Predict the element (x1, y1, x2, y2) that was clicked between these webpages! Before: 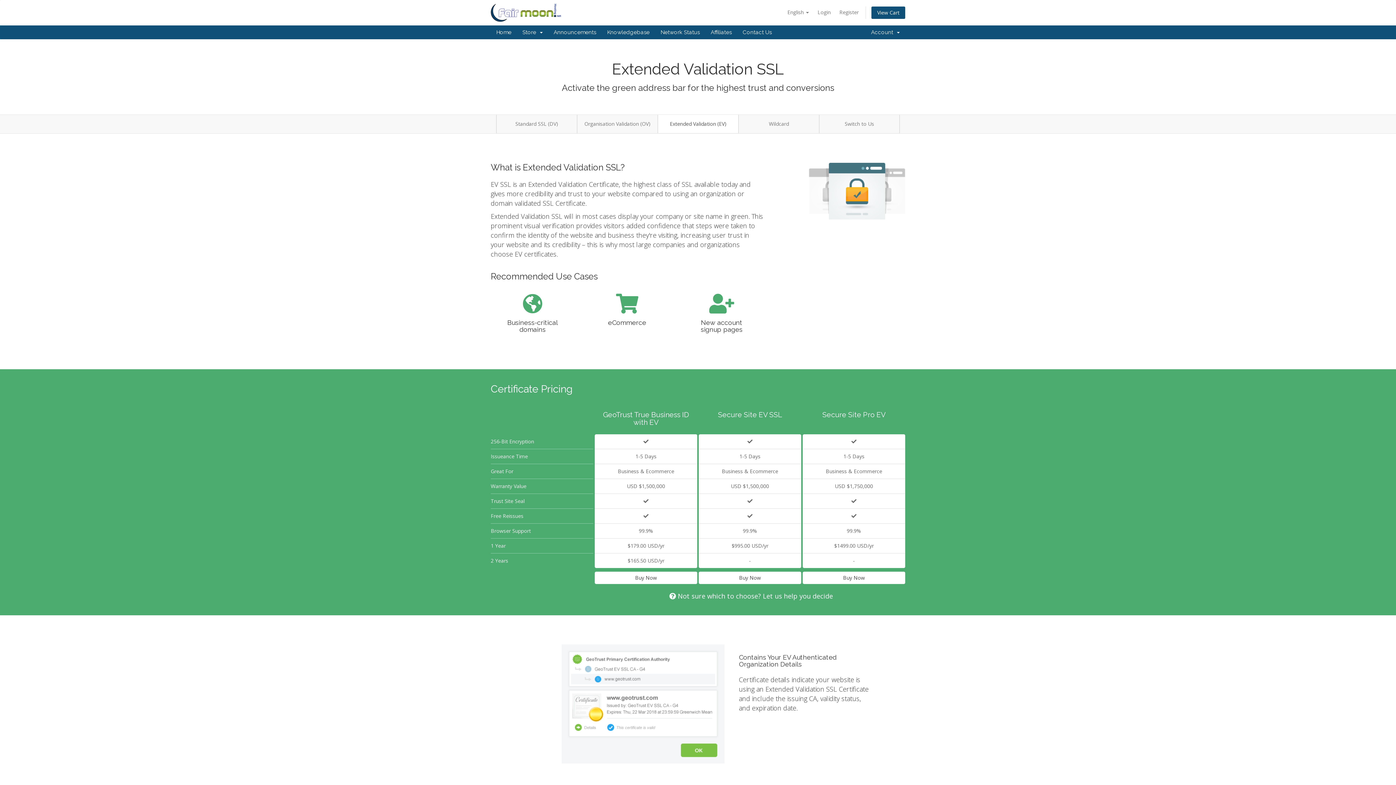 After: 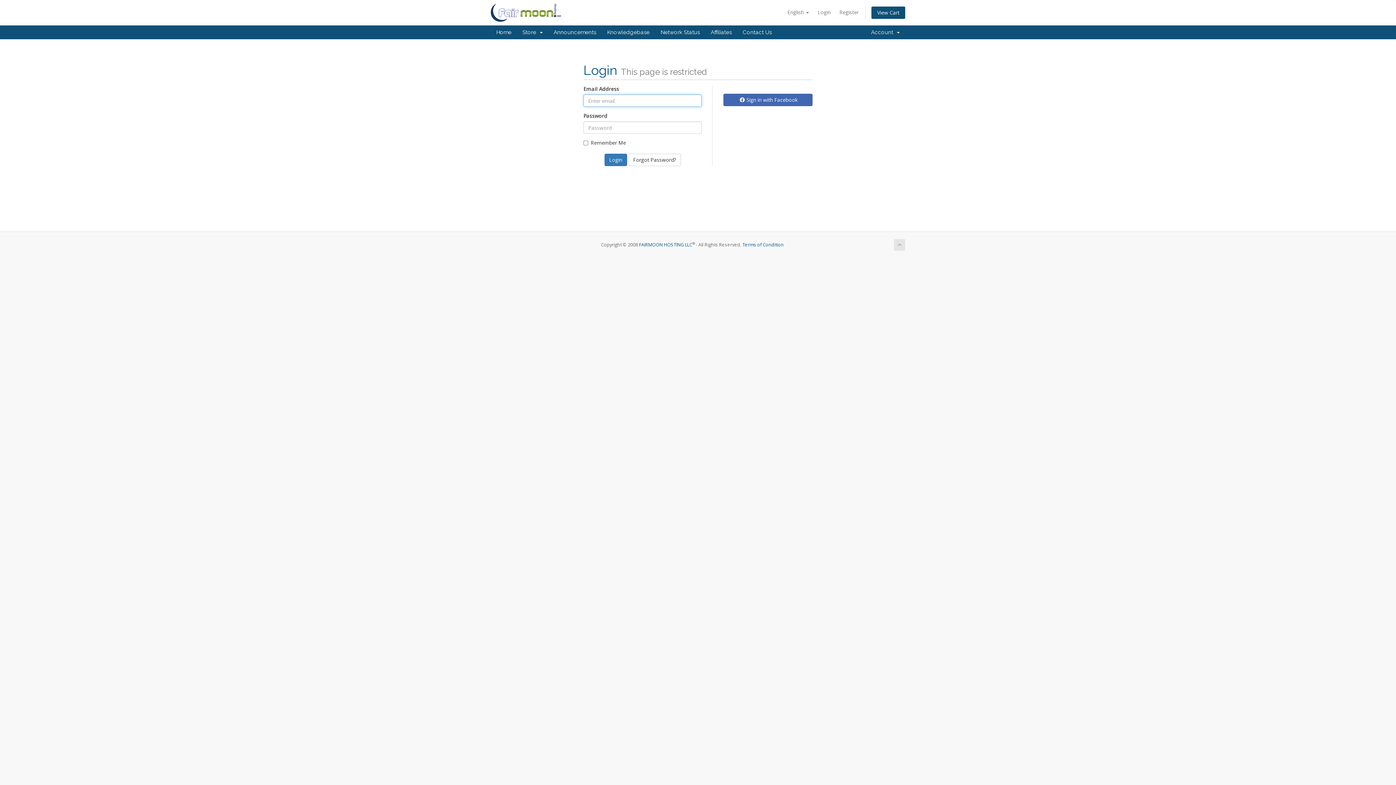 Action: bbox: (814, 6, 834, 18) label: Login